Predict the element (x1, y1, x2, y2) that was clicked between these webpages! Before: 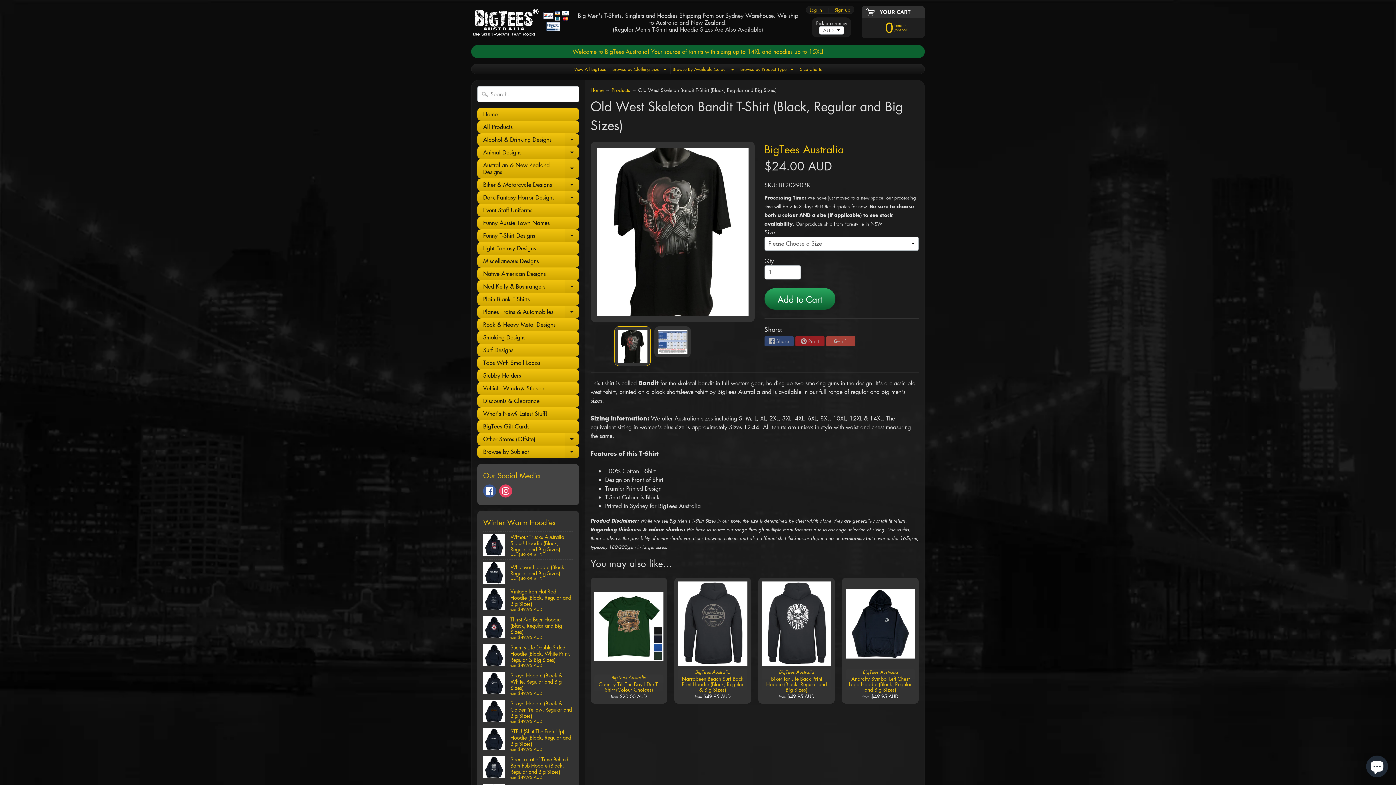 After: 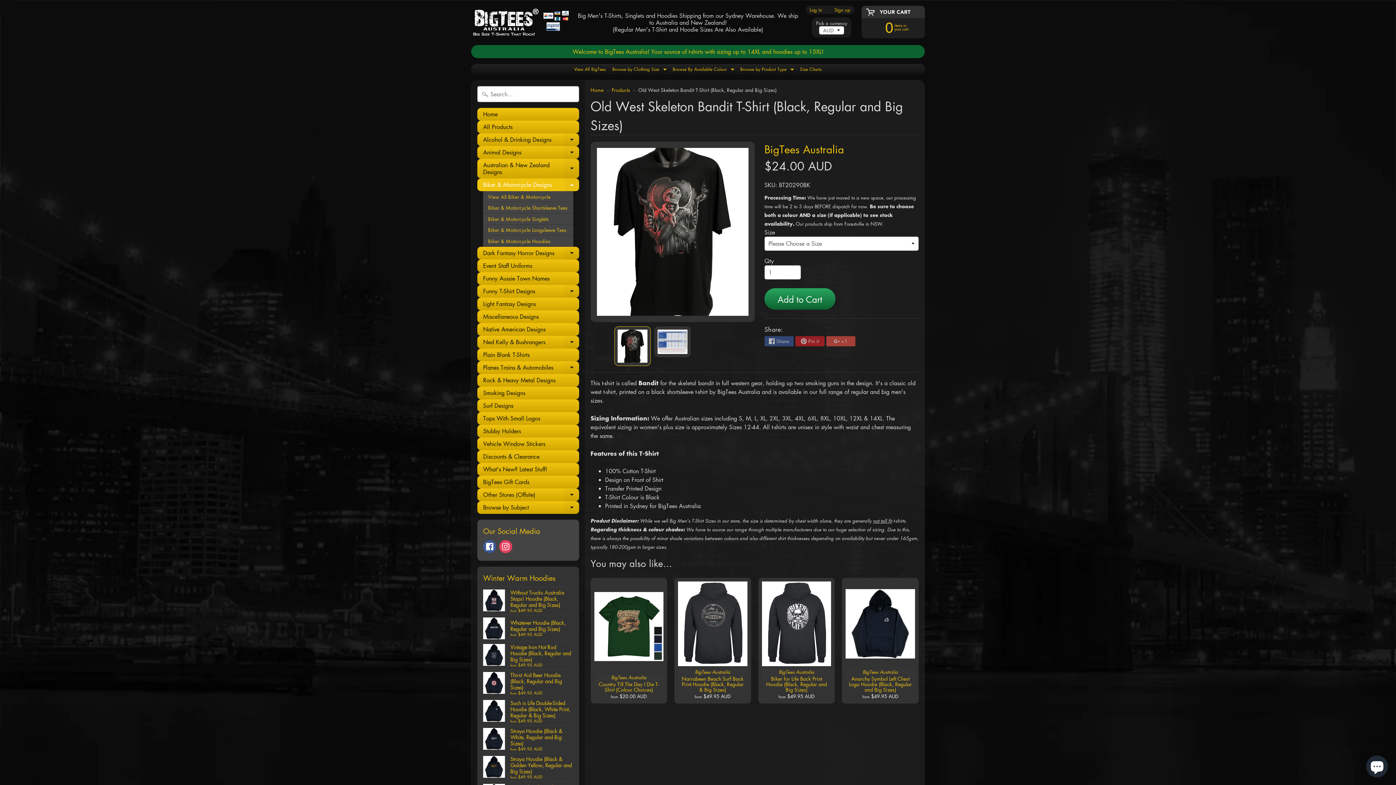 Action: bbox: (564, 178, 579, 191) label: Expand child menu